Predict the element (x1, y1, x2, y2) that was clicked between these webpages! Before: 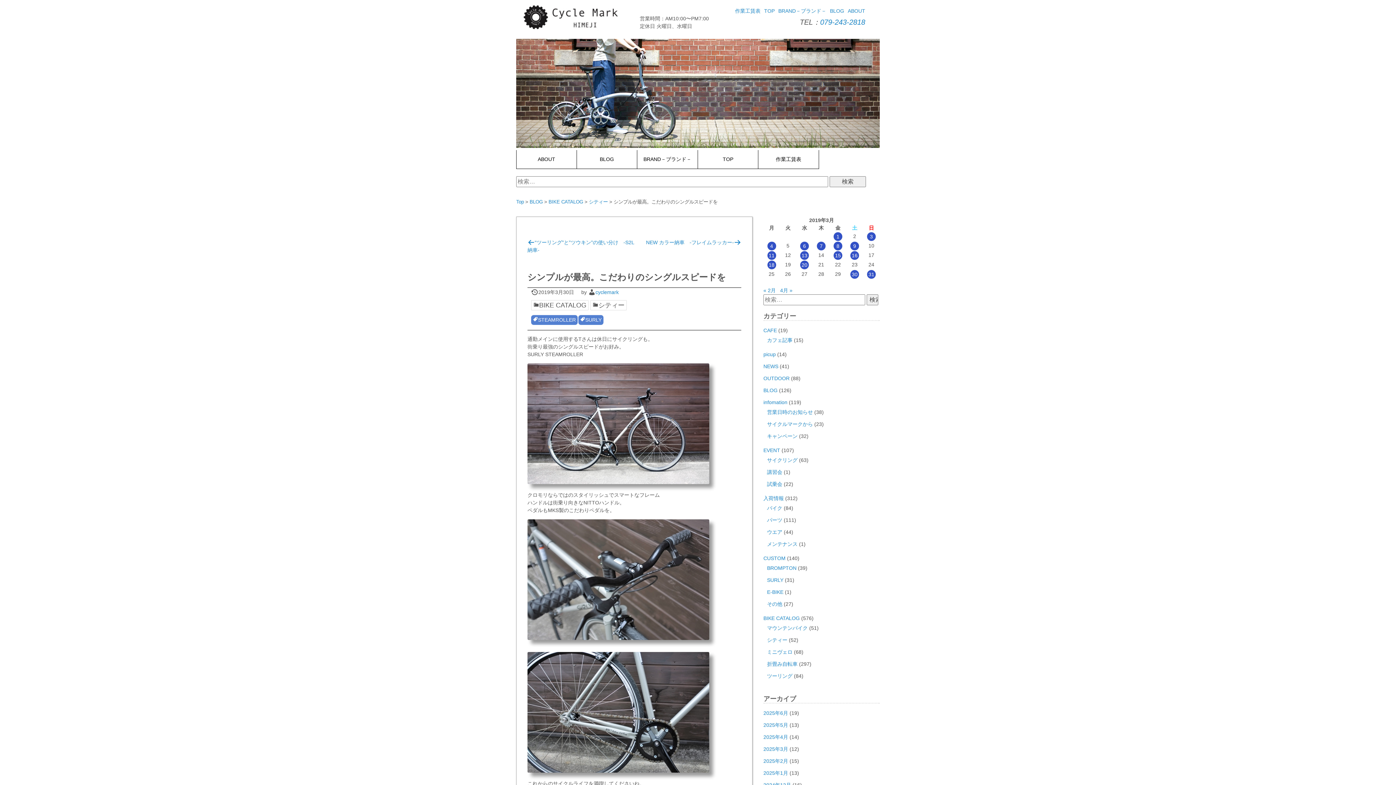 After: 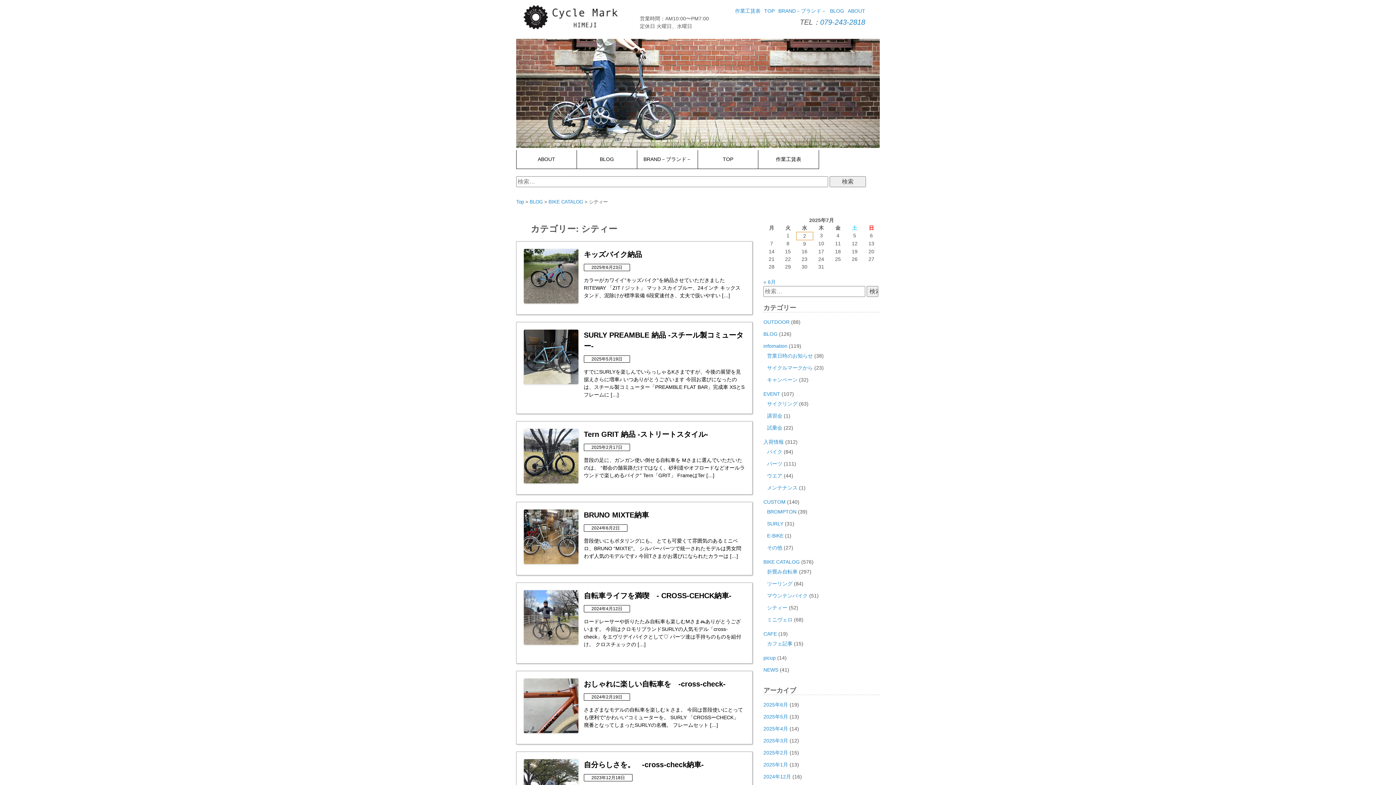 Action: label: シティー bbox: (590, 300, 626, 310)